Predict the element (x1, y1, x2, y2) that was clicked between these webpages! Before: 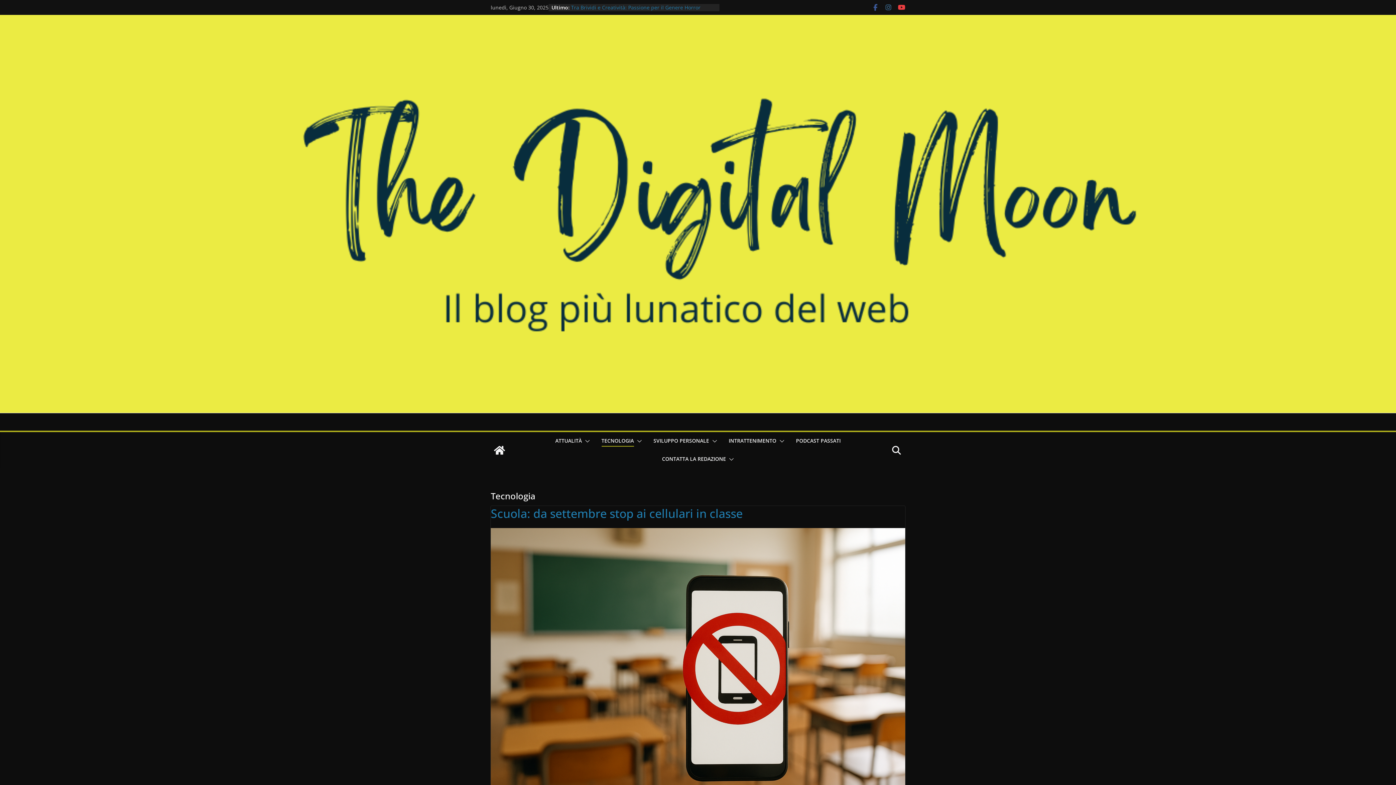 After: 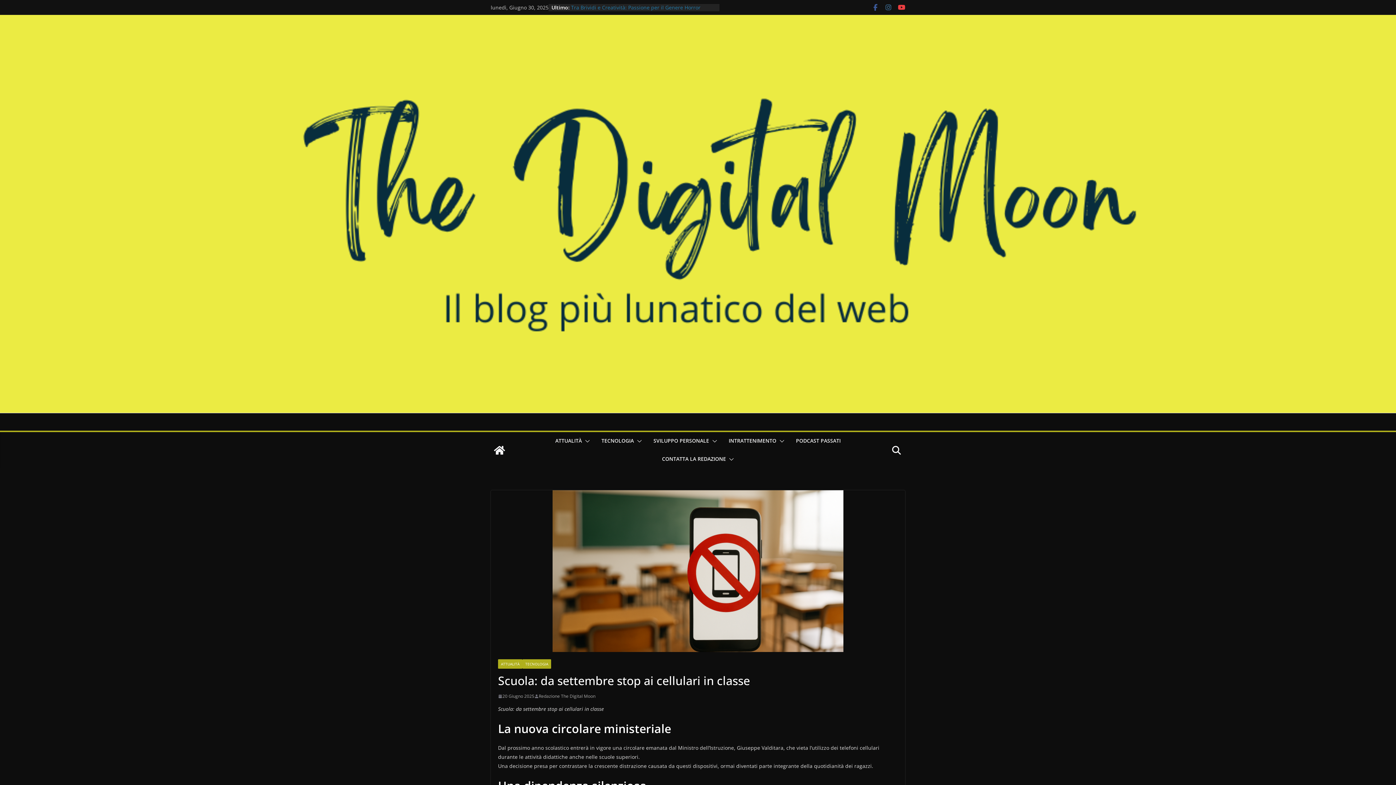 Action: bbox: (490, 528, 905, 804)